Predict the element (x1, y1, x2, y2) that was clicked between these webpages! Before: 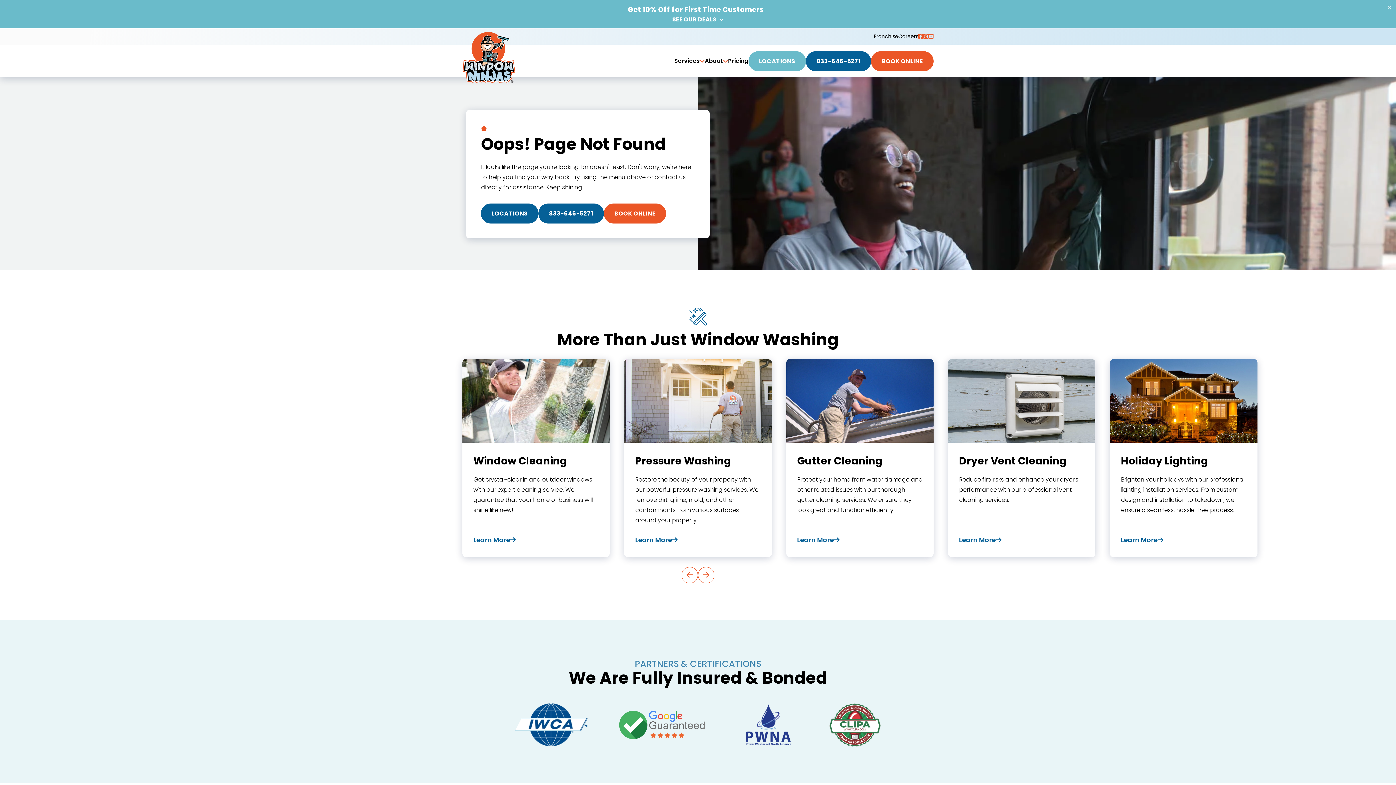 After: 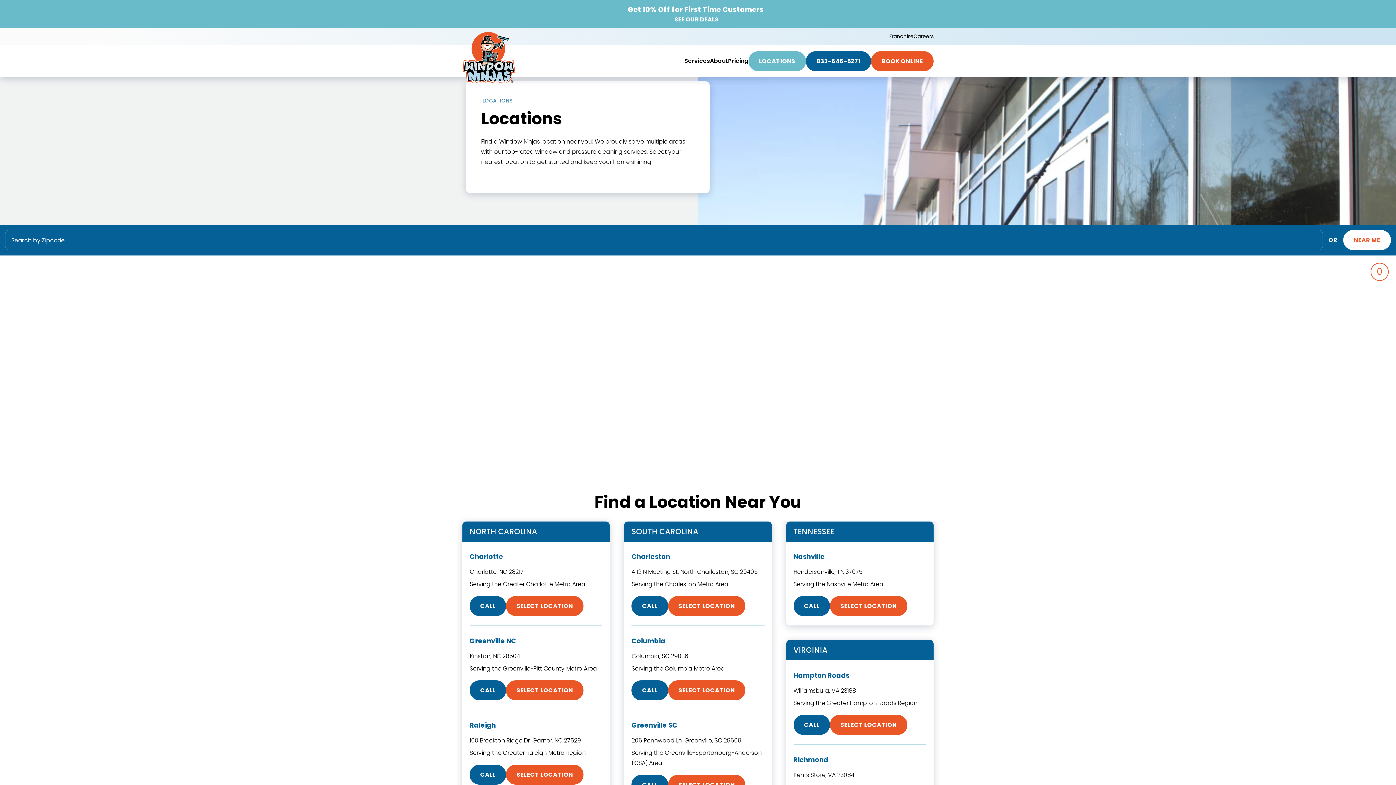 Action: label: LOCATIONS bbox: (748, 51, 806, 71)